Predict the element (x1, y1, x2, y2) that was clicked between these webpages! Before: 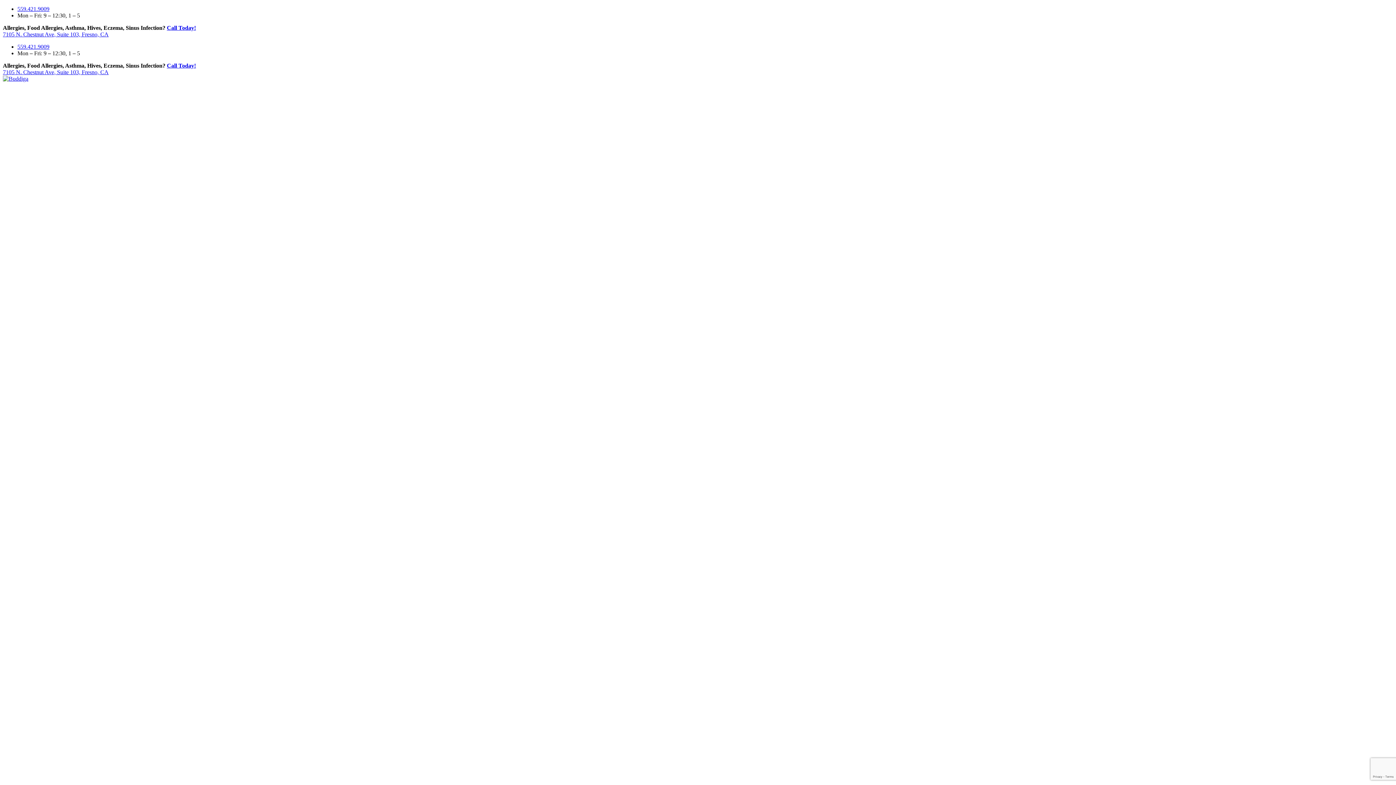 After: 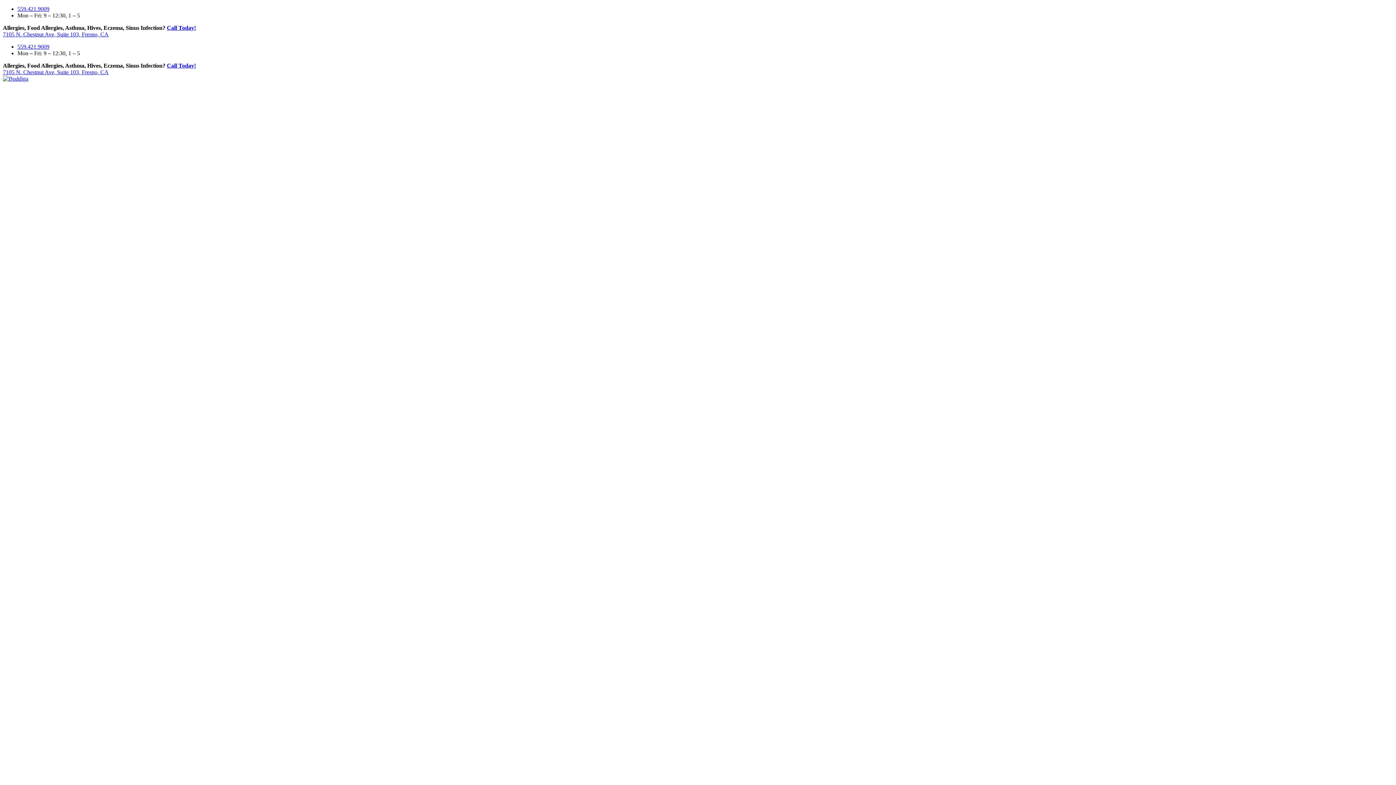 Action: bbox: (2, 75, 1393, 1010) label:  